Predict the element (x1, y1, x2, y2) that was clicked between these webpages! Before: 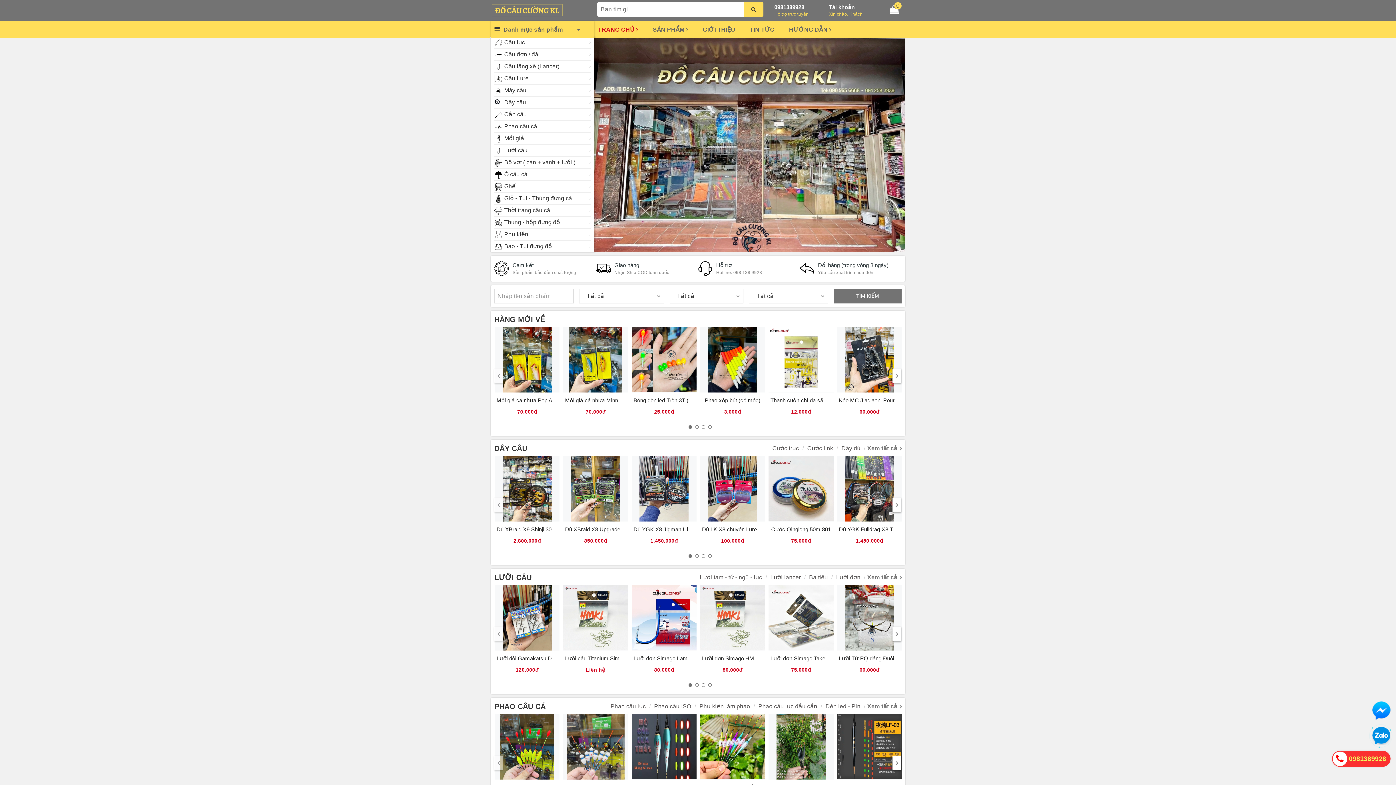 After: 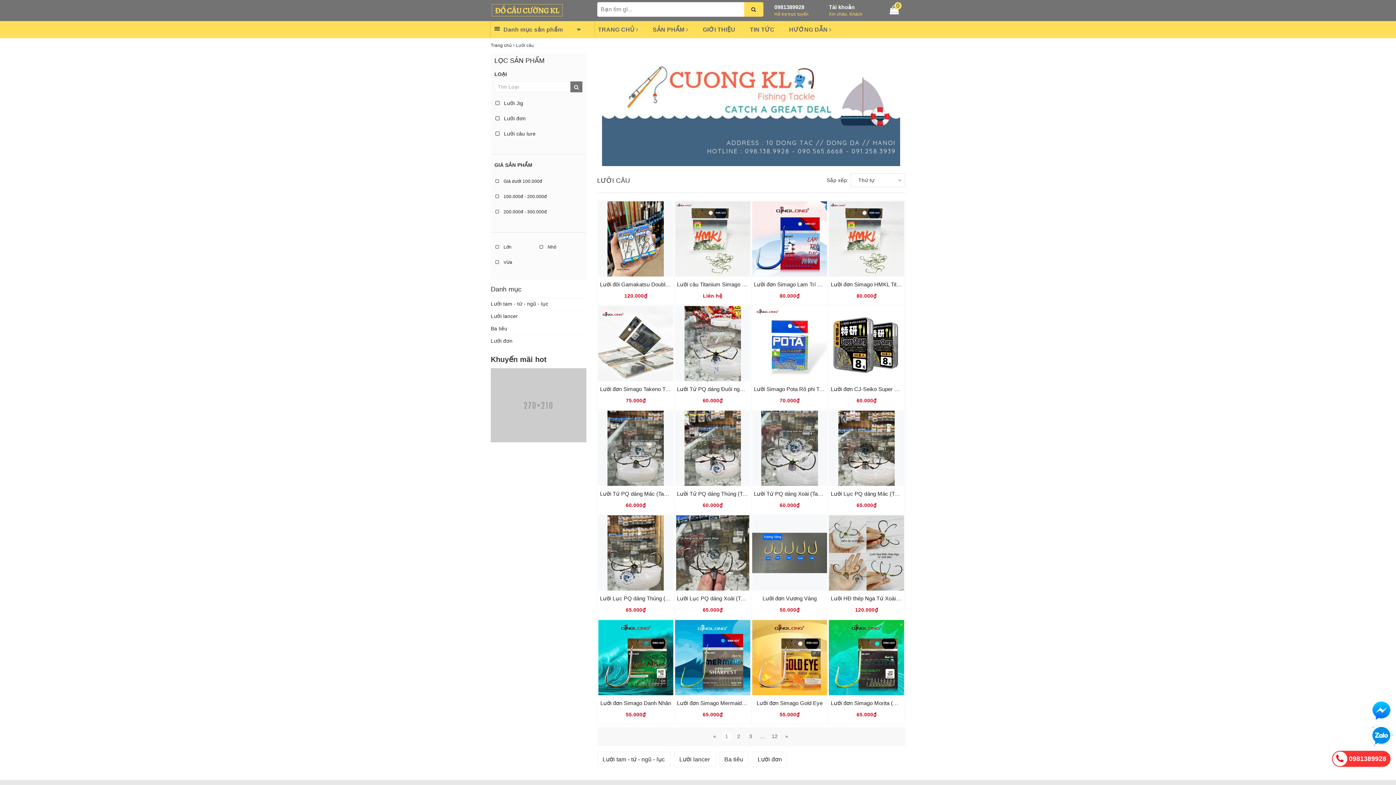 Action: label: Xem tất cả bbox: (867, 572, 901, 582)